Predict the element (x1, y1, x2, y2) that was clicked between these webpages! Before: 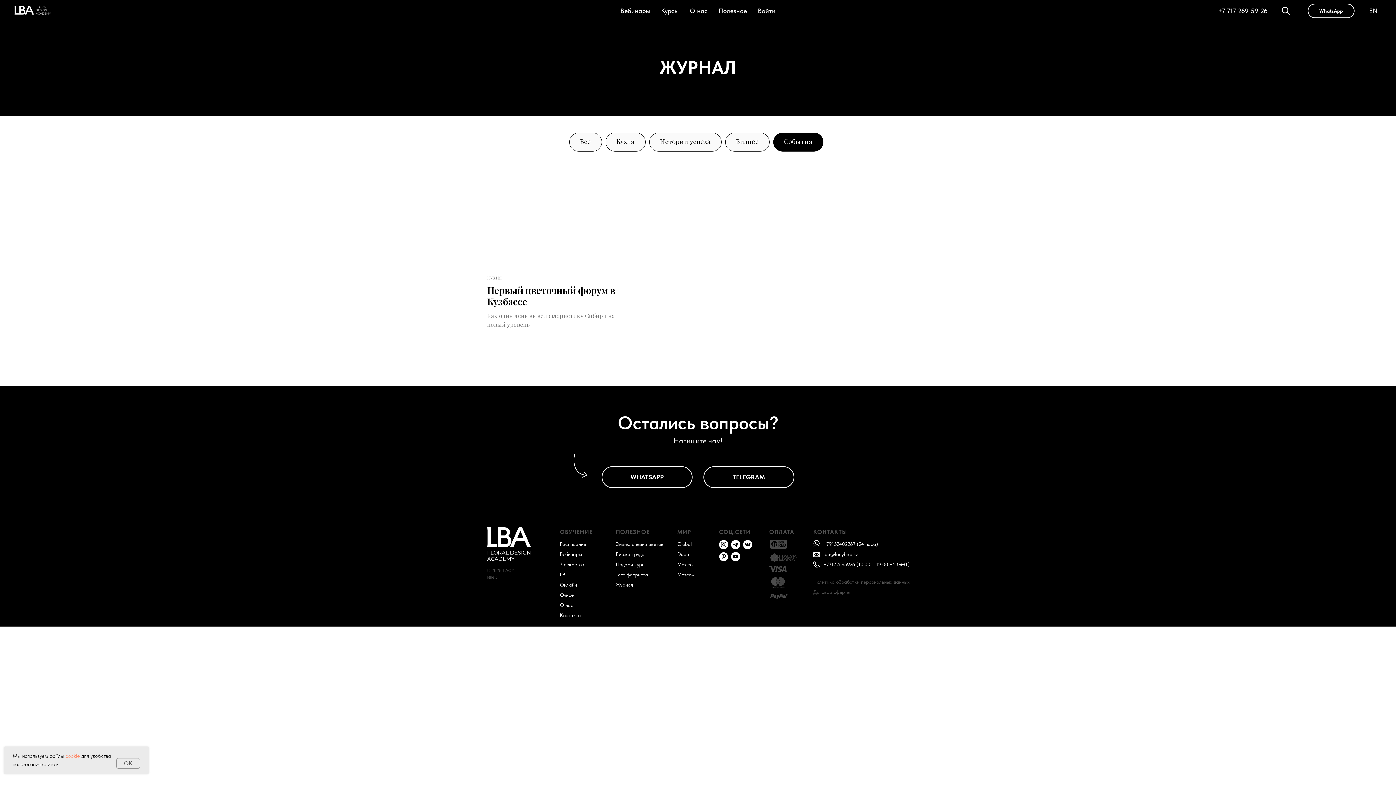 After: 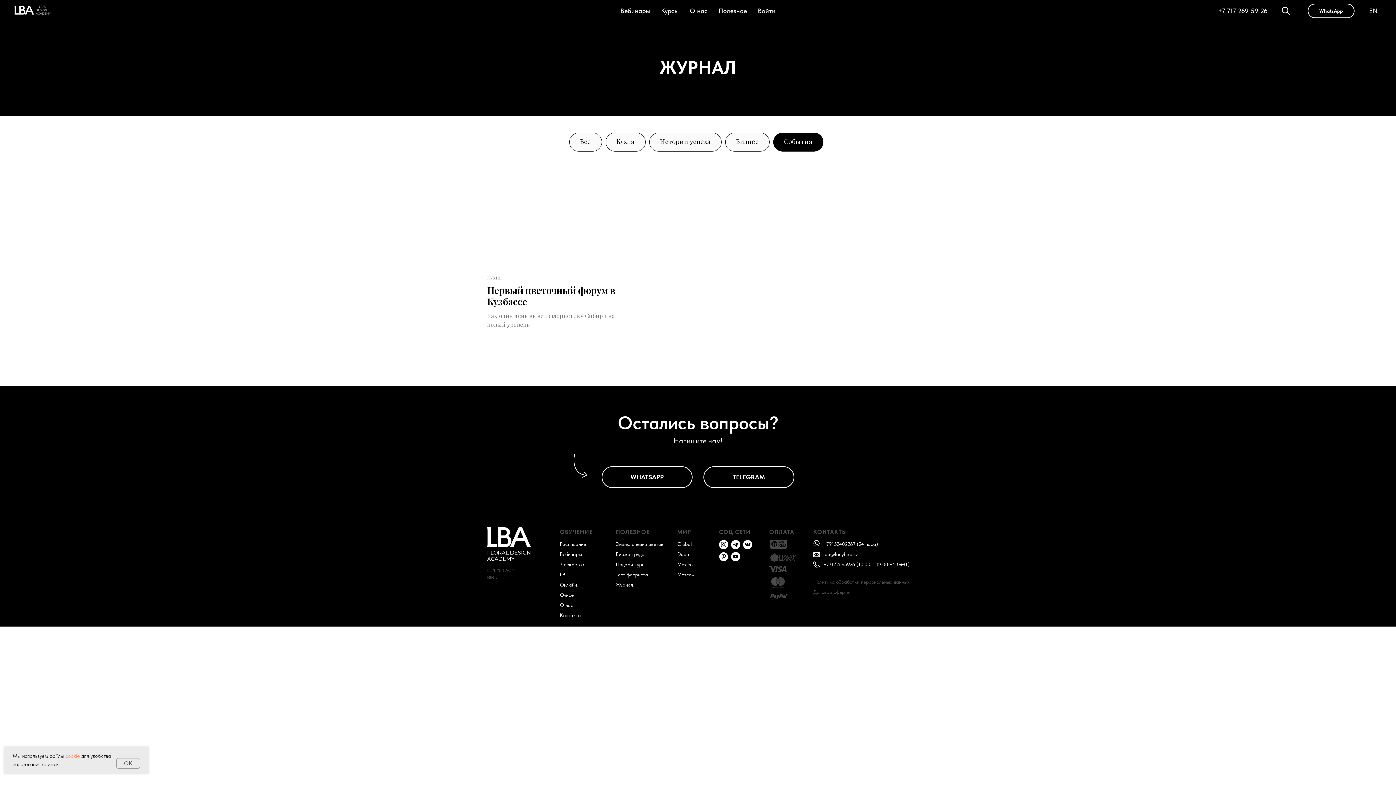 Action: bbox: (719, 540, 728, 549)